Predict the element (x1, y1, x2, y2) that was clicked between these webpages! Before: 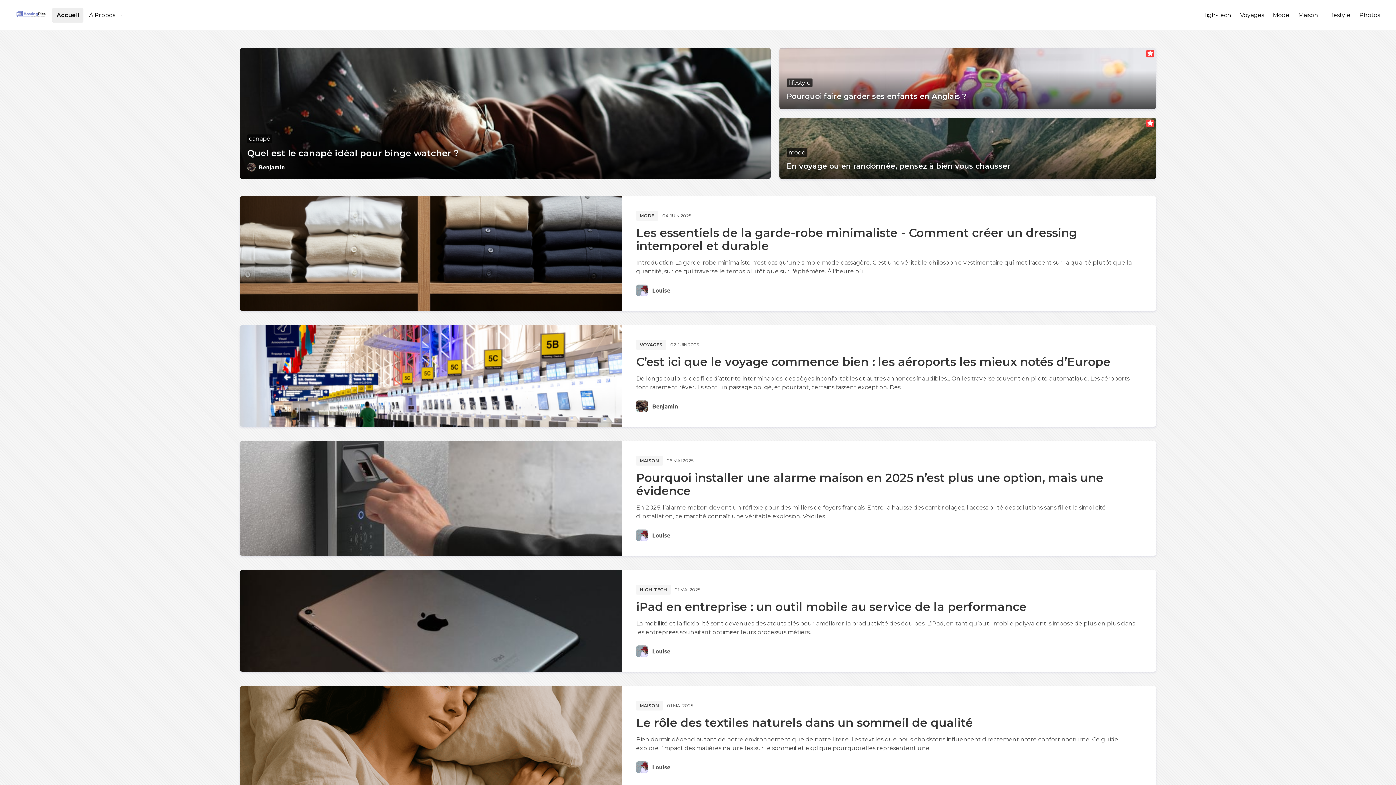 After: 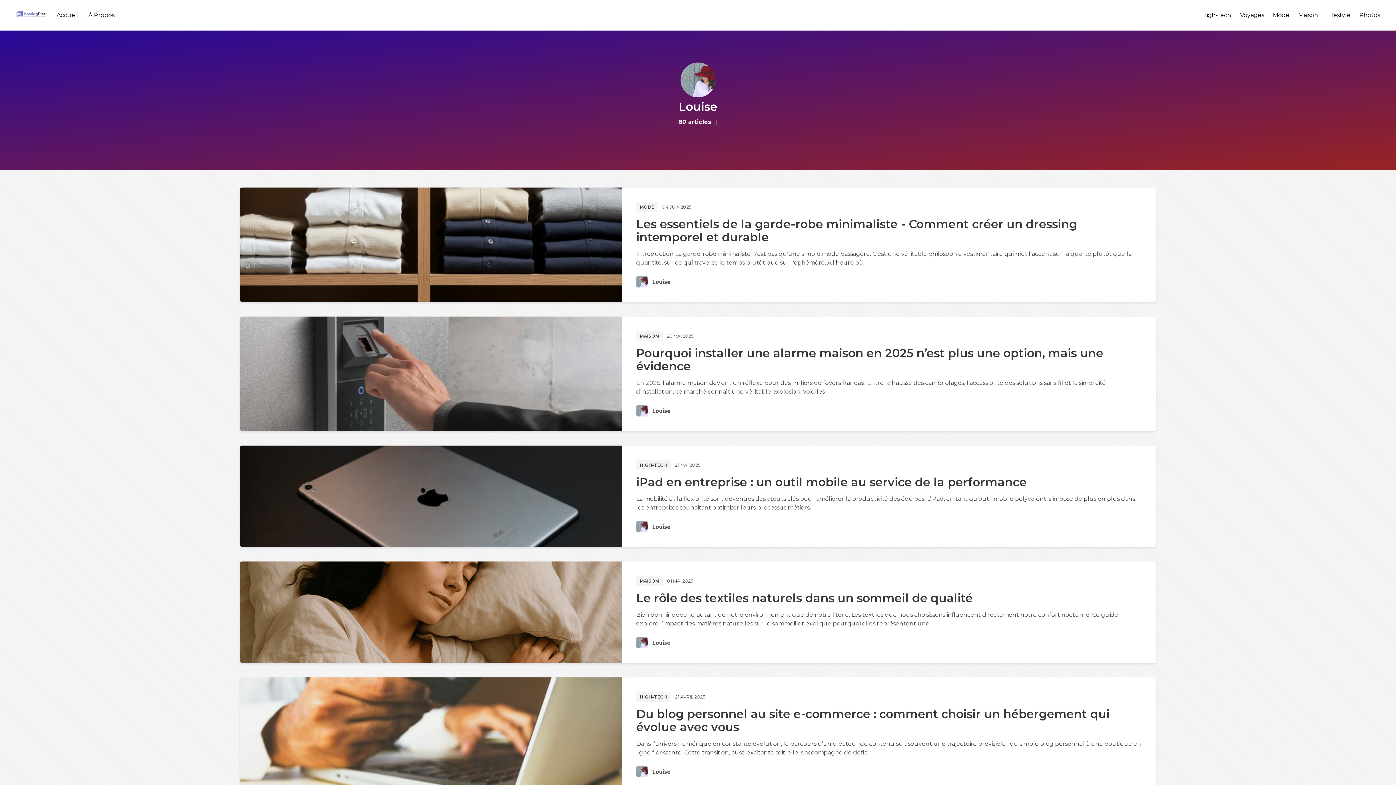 Action: bbox: (652, 531, 670, 539) label: Louise